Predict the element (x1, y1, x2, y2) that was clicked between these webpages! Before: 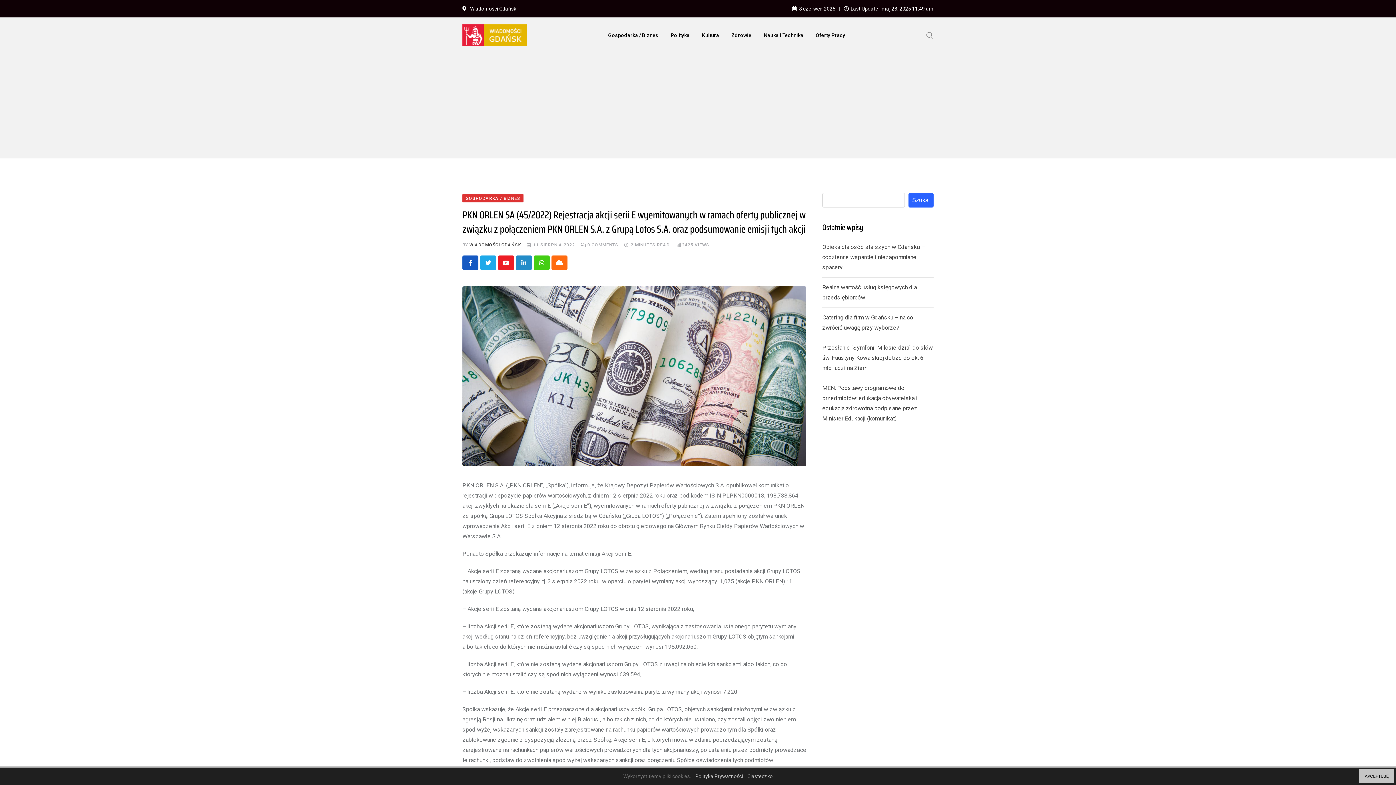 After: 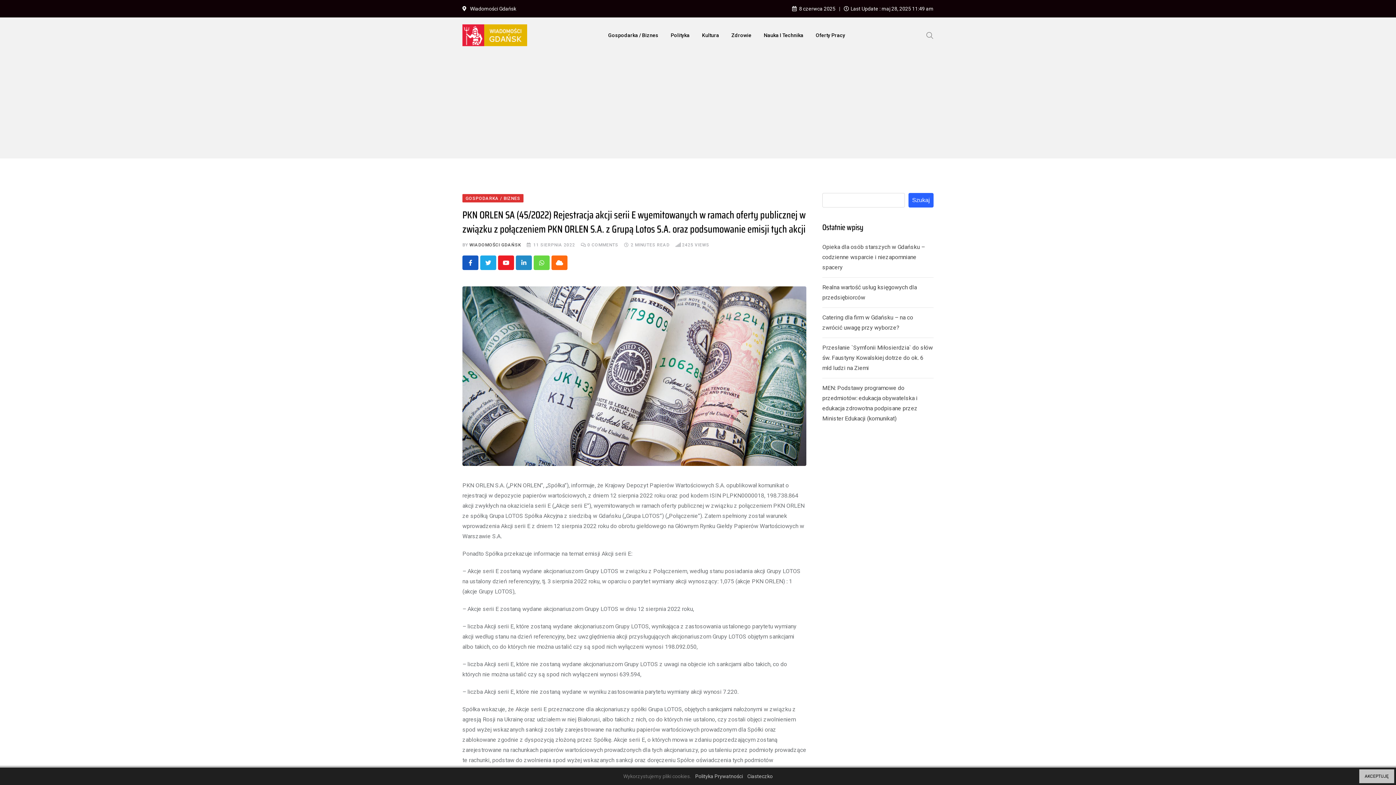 Action: bbox: (533, 255, 549, 270) label: Whatsapp